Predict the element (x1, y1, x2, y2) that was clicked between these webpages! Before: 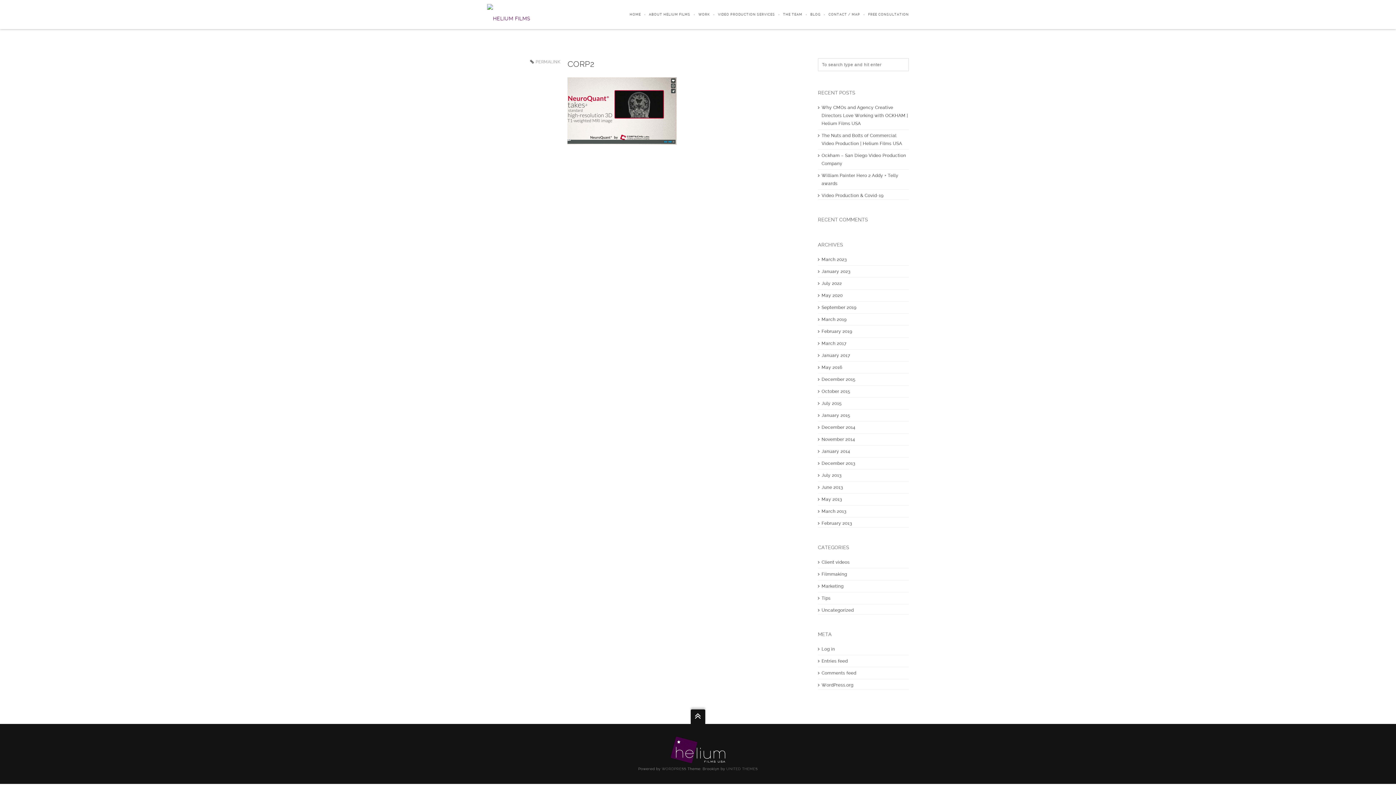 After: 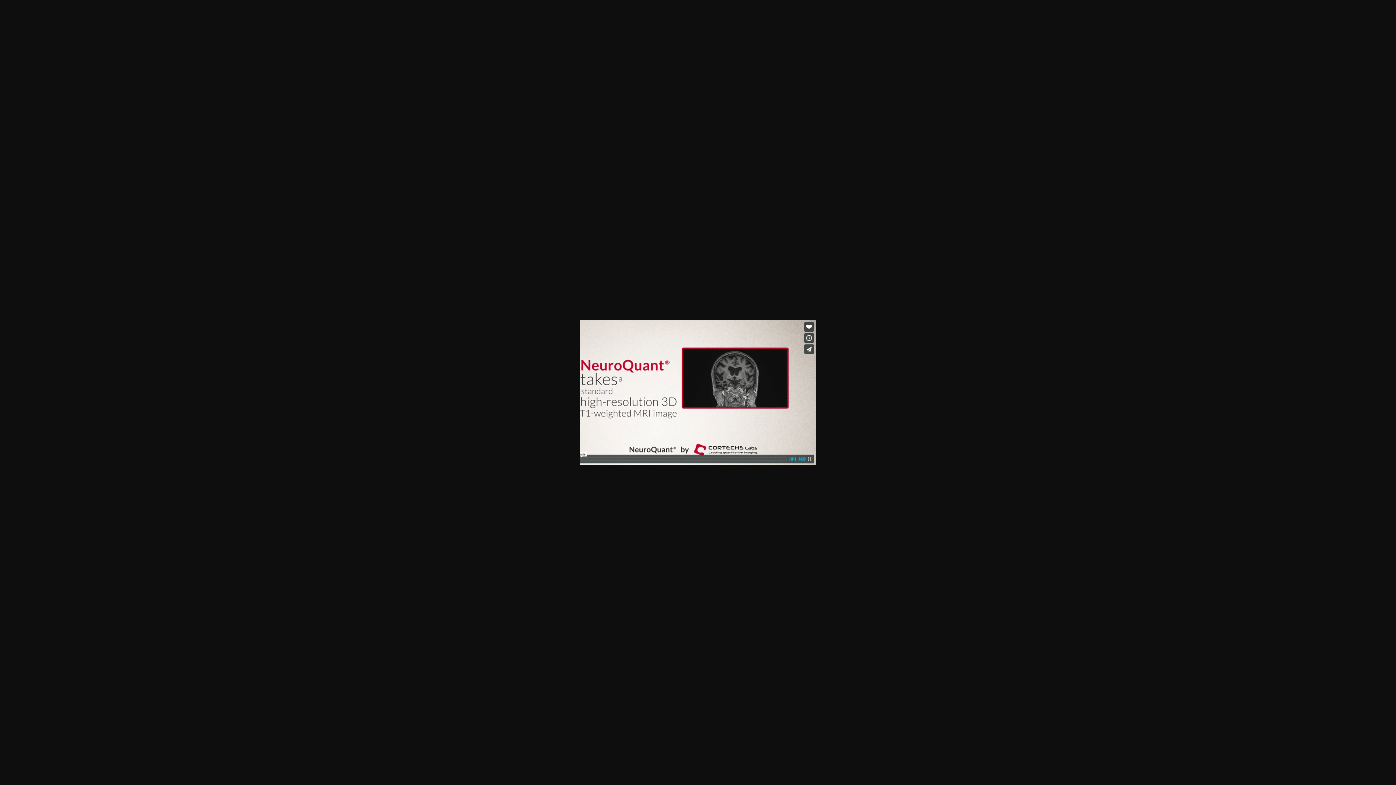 Action: bbox: (567, 137, 676, 143)